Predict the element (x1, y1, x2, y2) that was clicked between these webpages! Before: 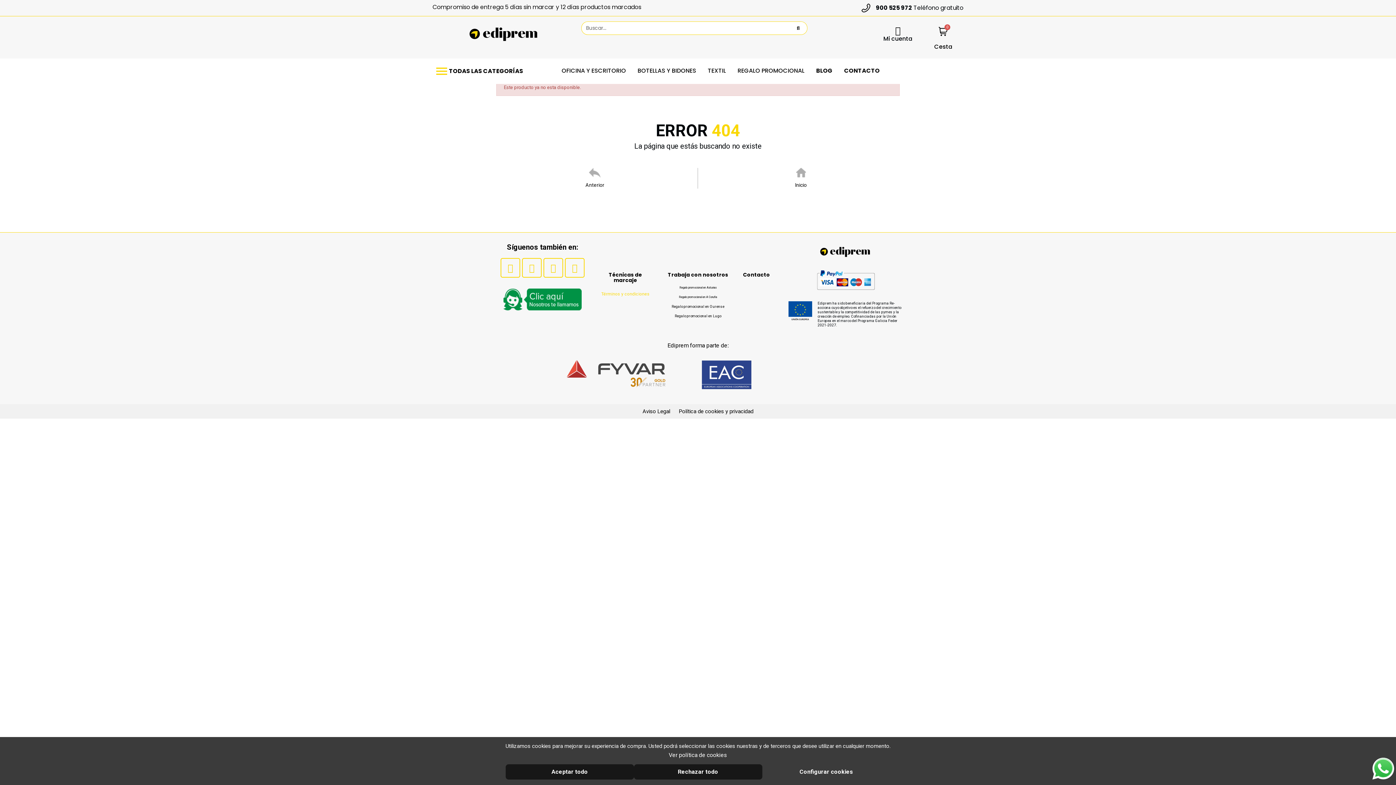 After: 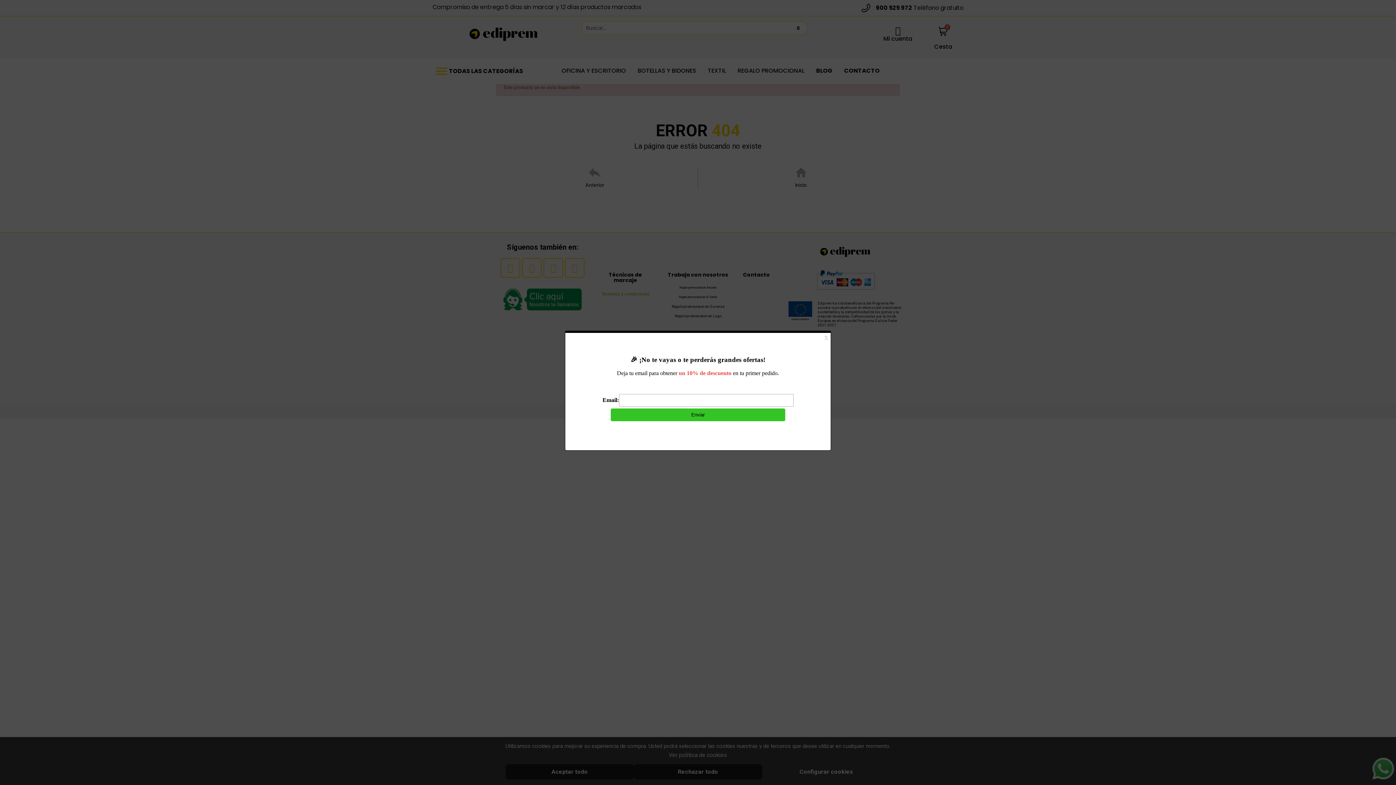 Action: label: Términos y condiciones bbox: (601, 291, 649, 296)